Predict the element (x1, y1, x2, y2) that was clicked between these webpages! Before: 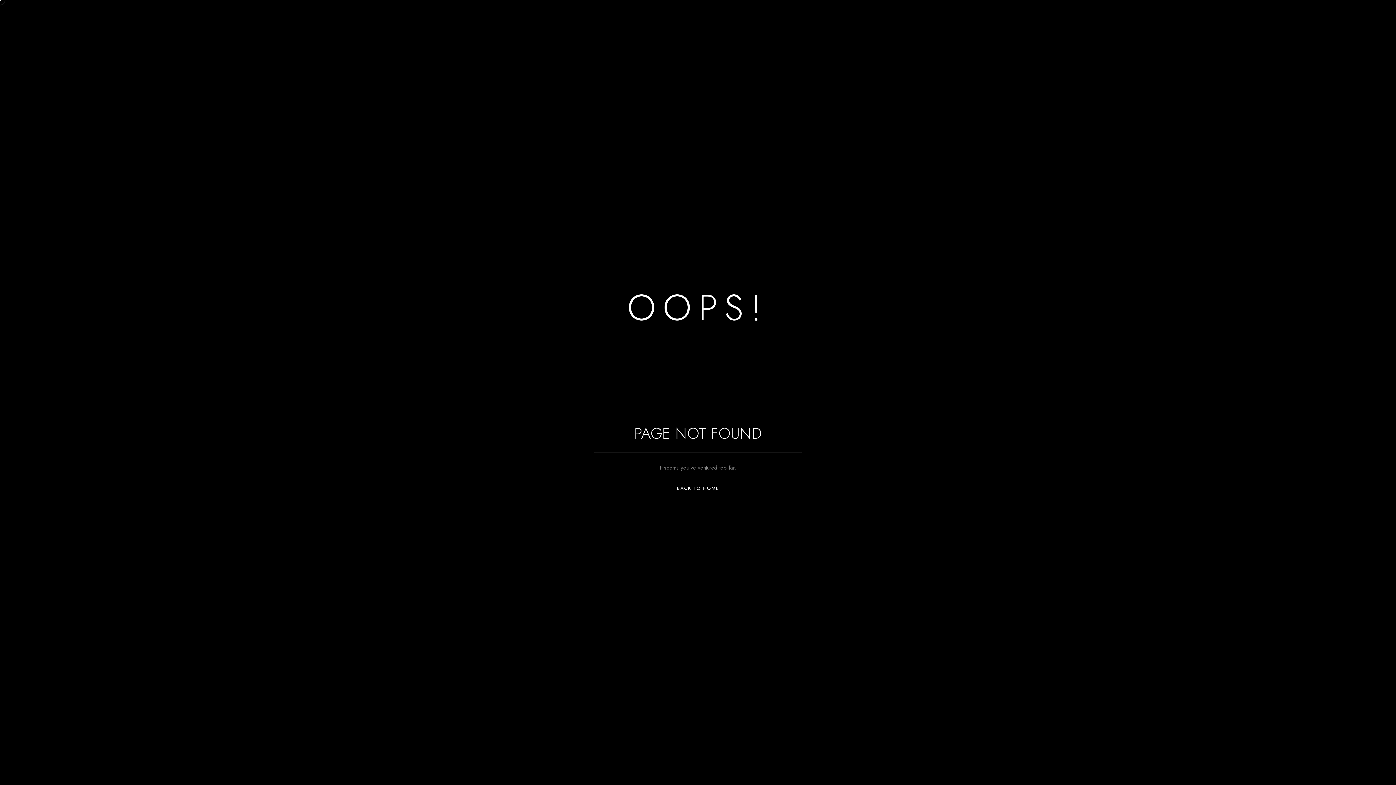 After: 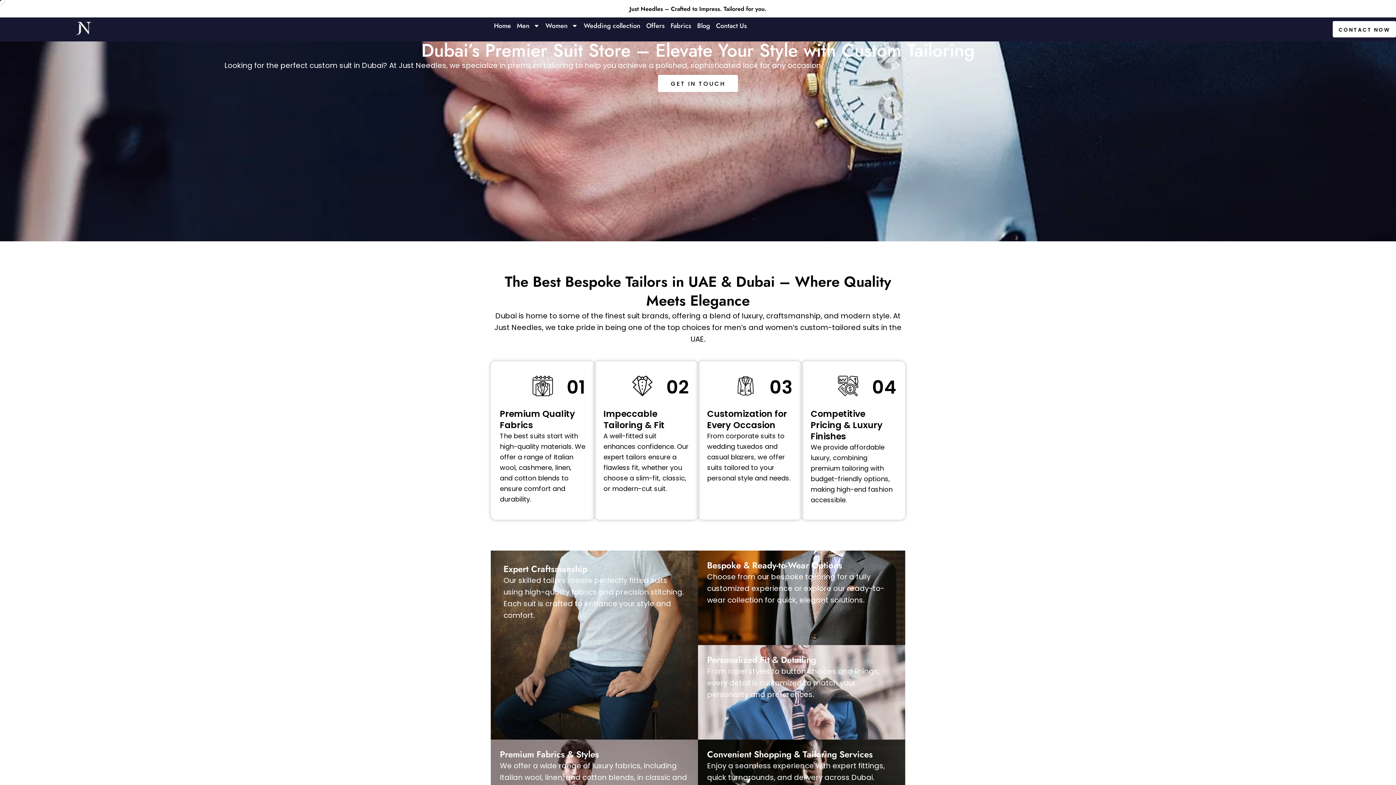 Action: bbox: (664, 480, 732, 497) label: BACK TO HOME